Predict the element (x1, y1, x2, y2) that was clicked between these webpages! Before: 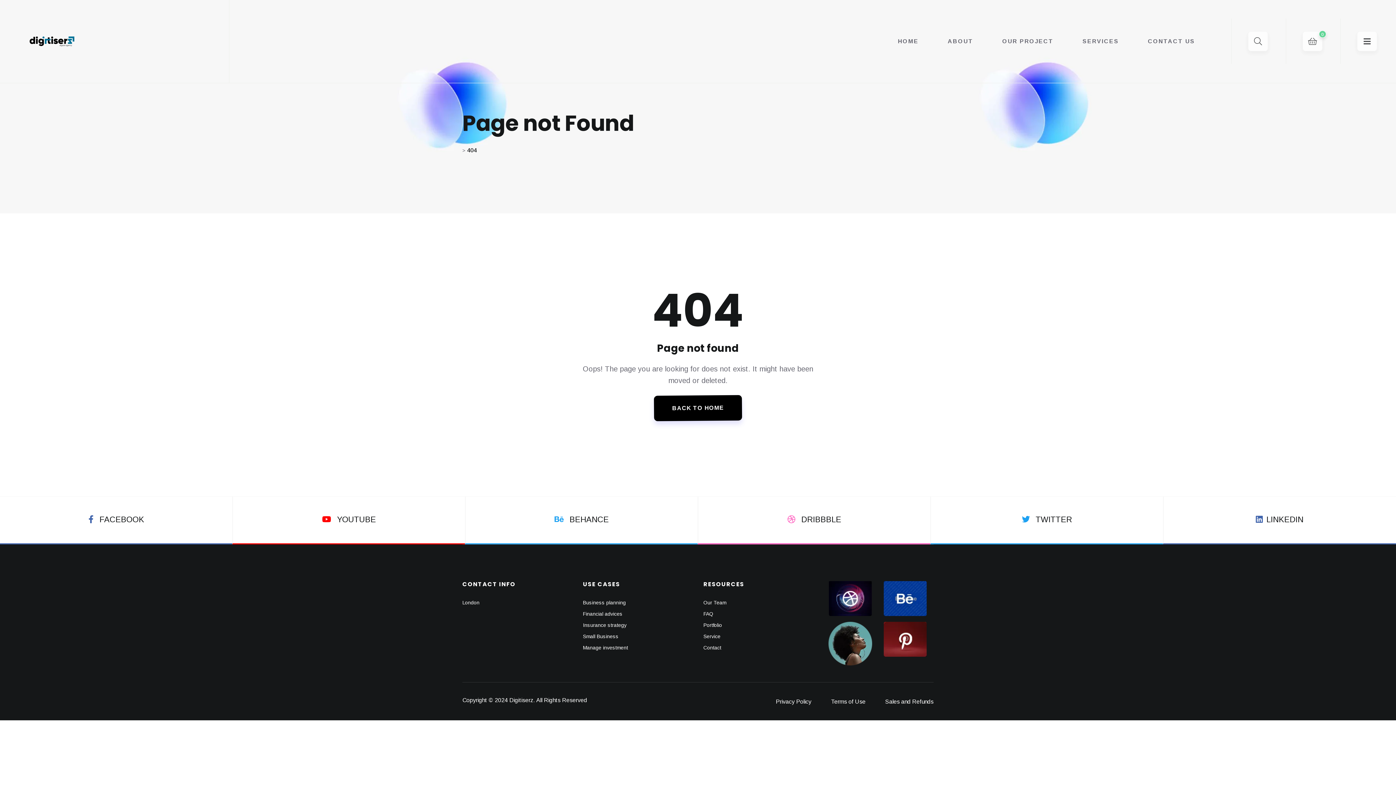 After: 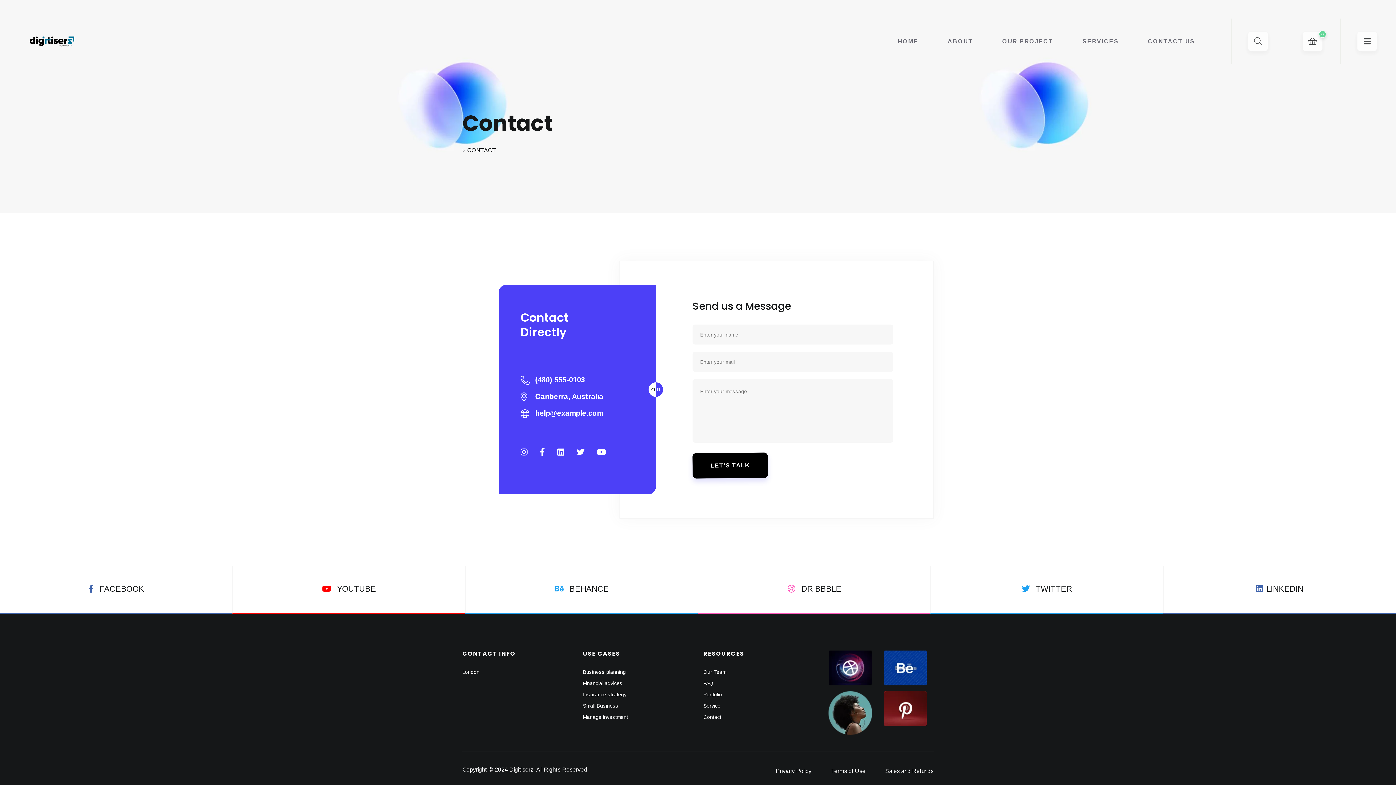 Action: bbox: (462, 600, 479, 605) label: London